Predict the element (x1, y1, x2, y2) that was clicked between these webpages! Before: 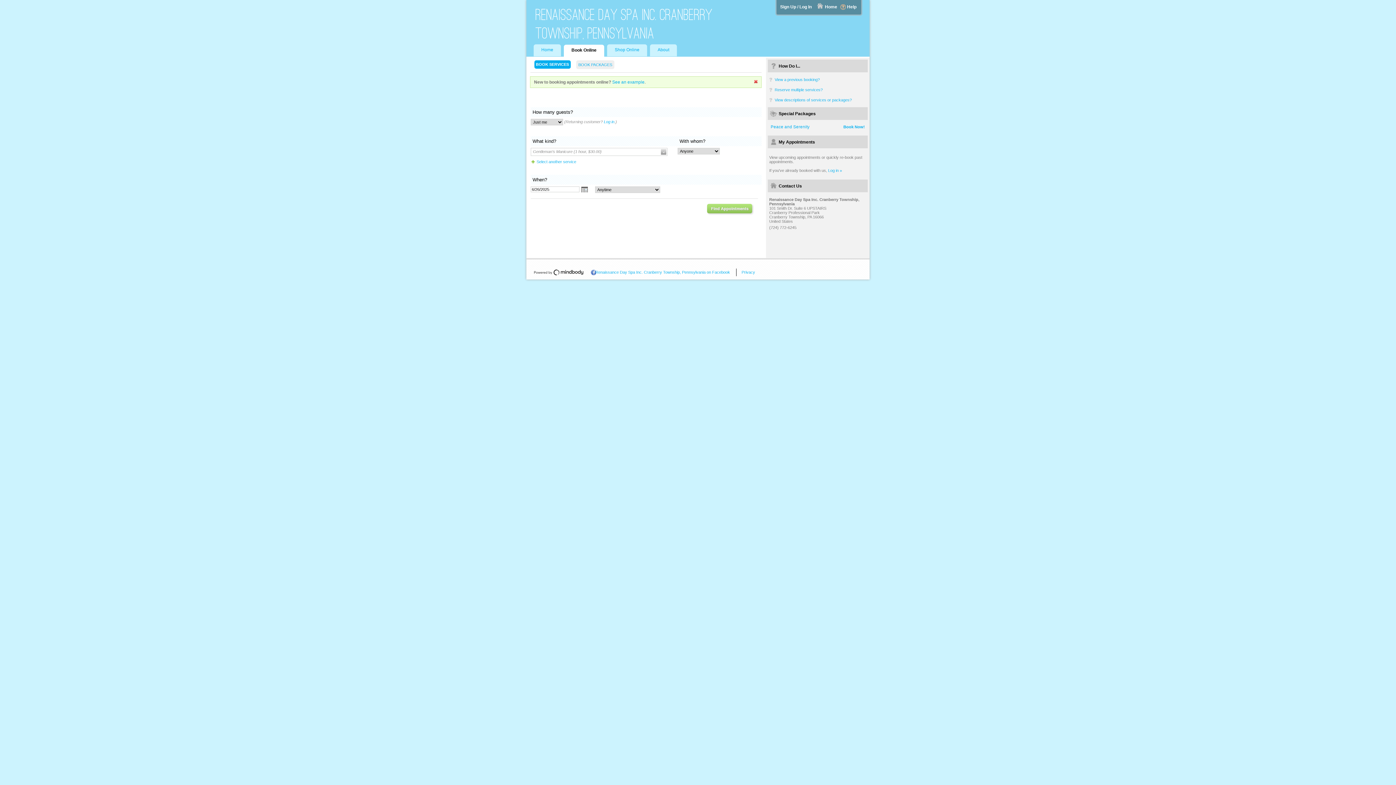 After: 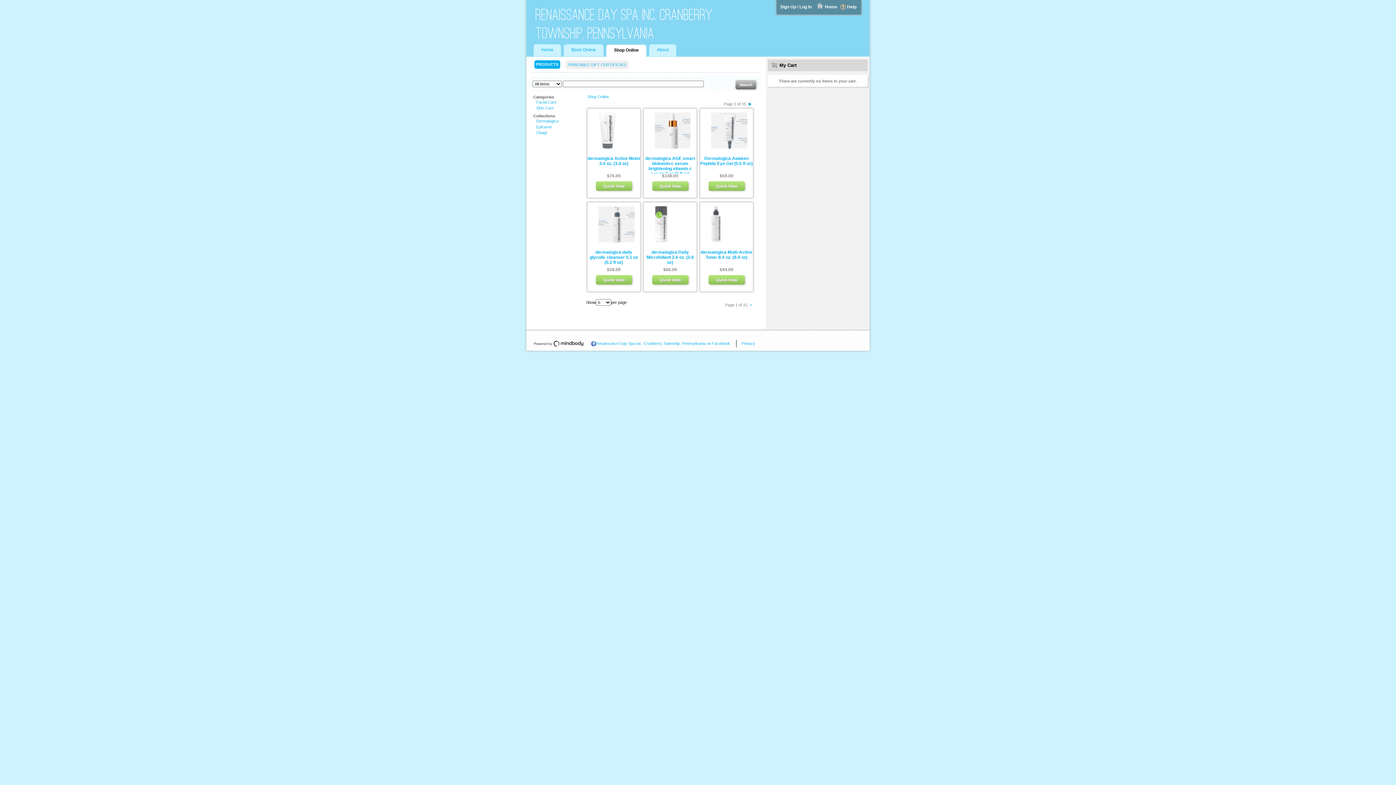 Action: bbox: (607, 44, 647, 56) label: Shop Online